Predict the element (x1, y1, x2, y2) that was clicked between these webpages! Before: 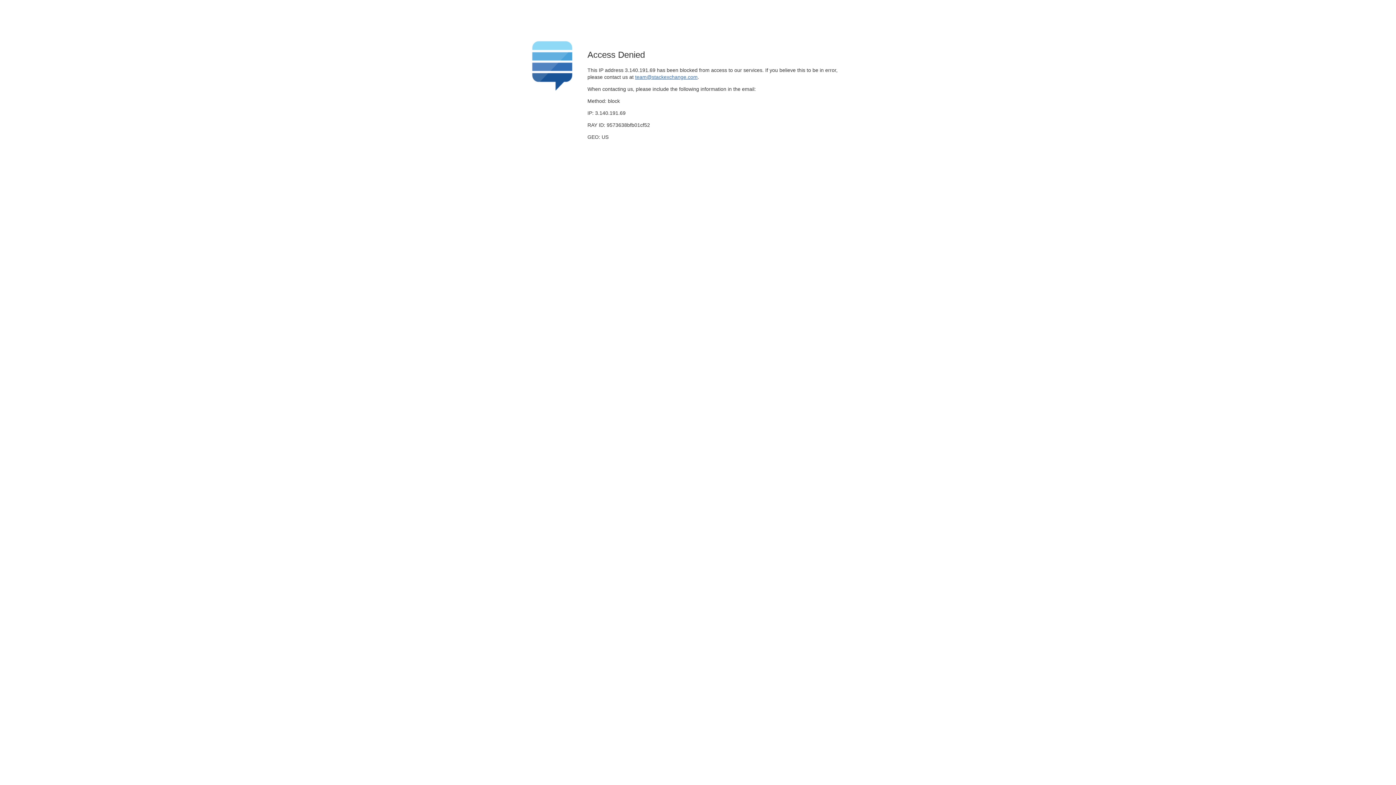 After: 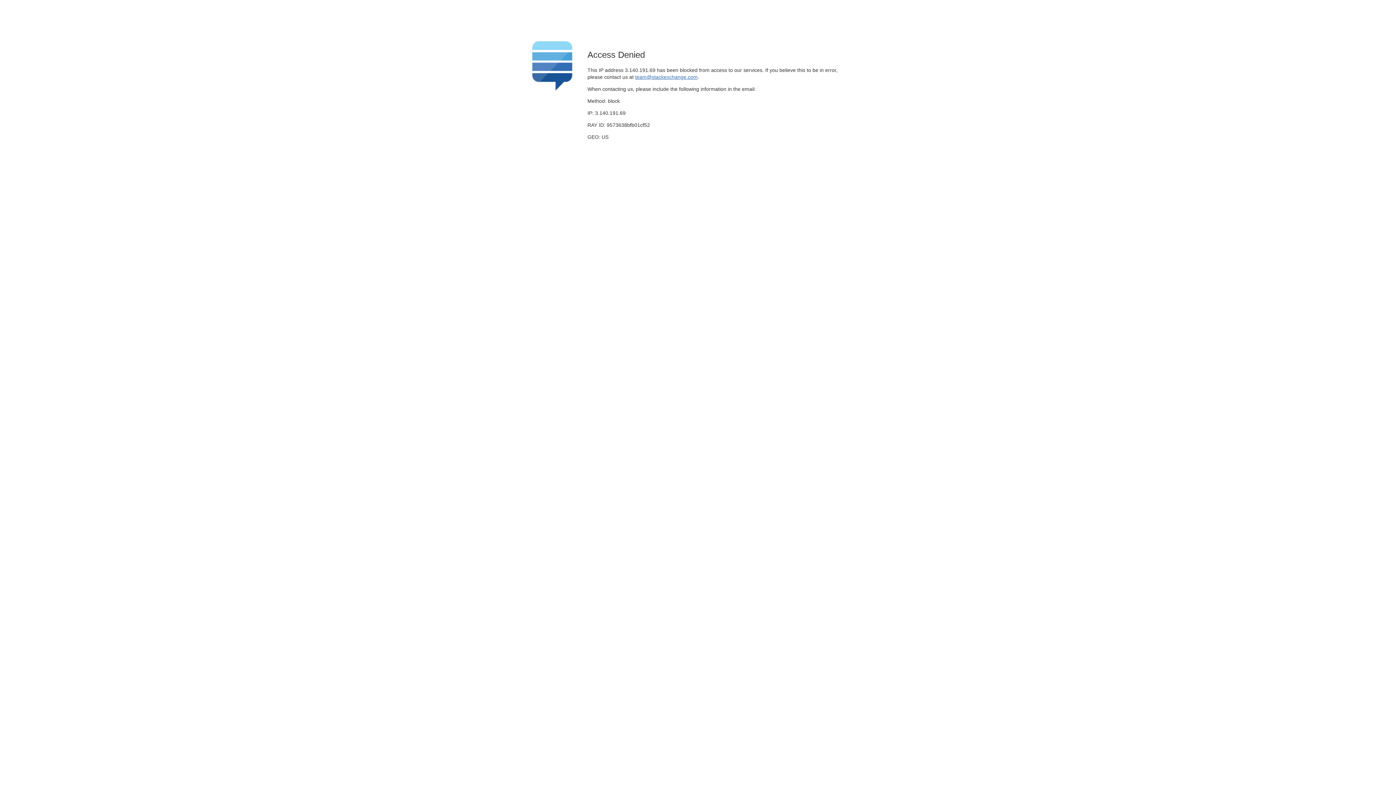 Action: bbox: (635, 74, 697, 79) label: team@stackexchange.com